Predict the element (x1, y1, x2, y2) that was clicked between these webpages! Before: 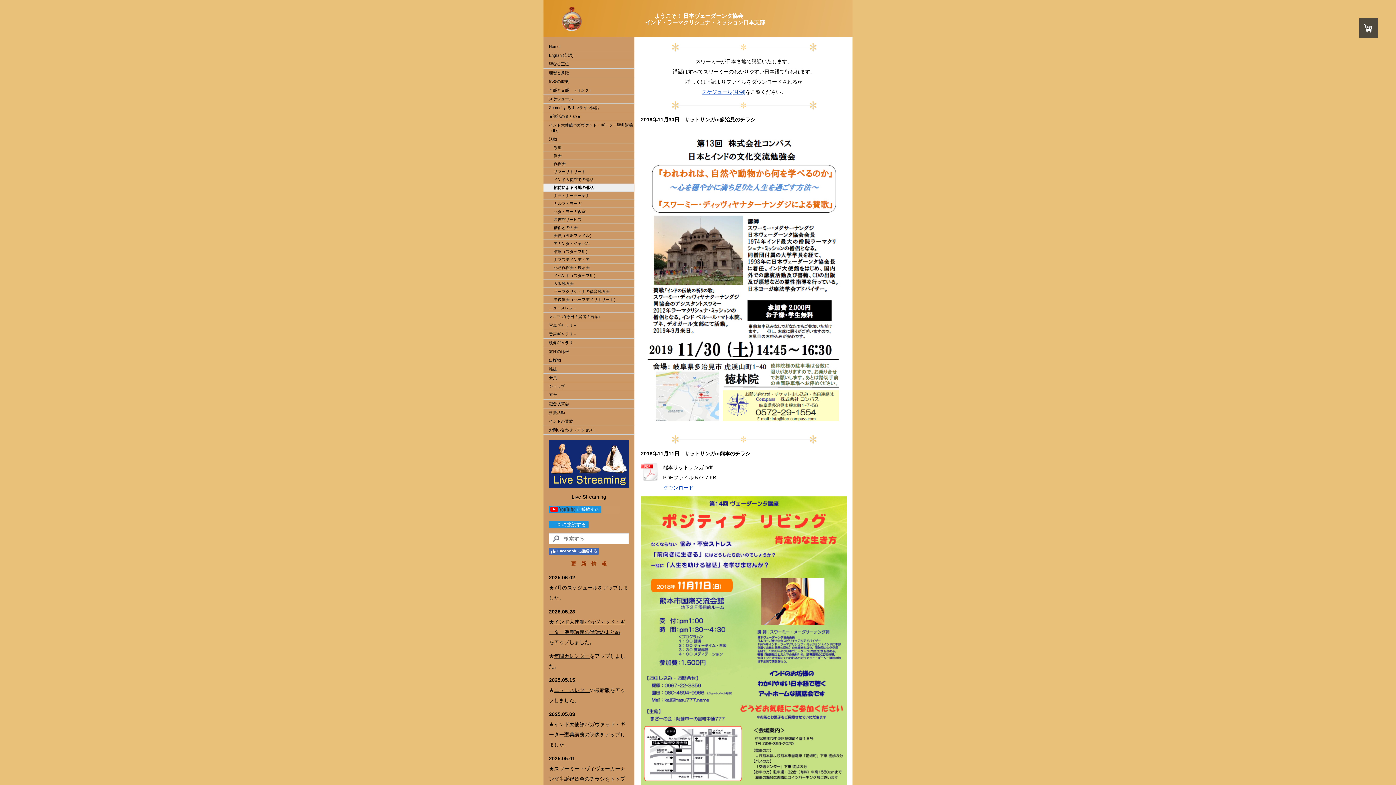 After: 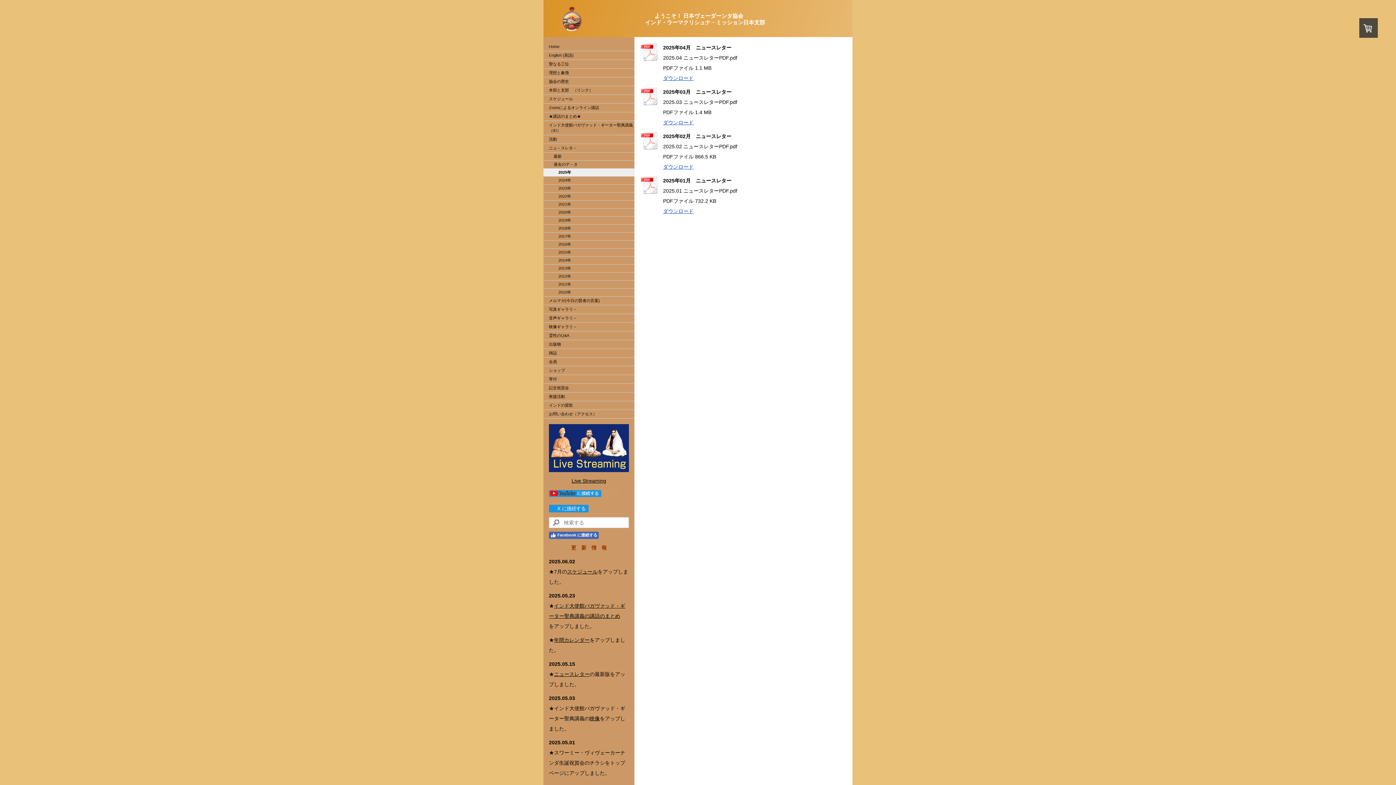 Action: label: ニュースレター bbox: (554, 687, 589, 693)